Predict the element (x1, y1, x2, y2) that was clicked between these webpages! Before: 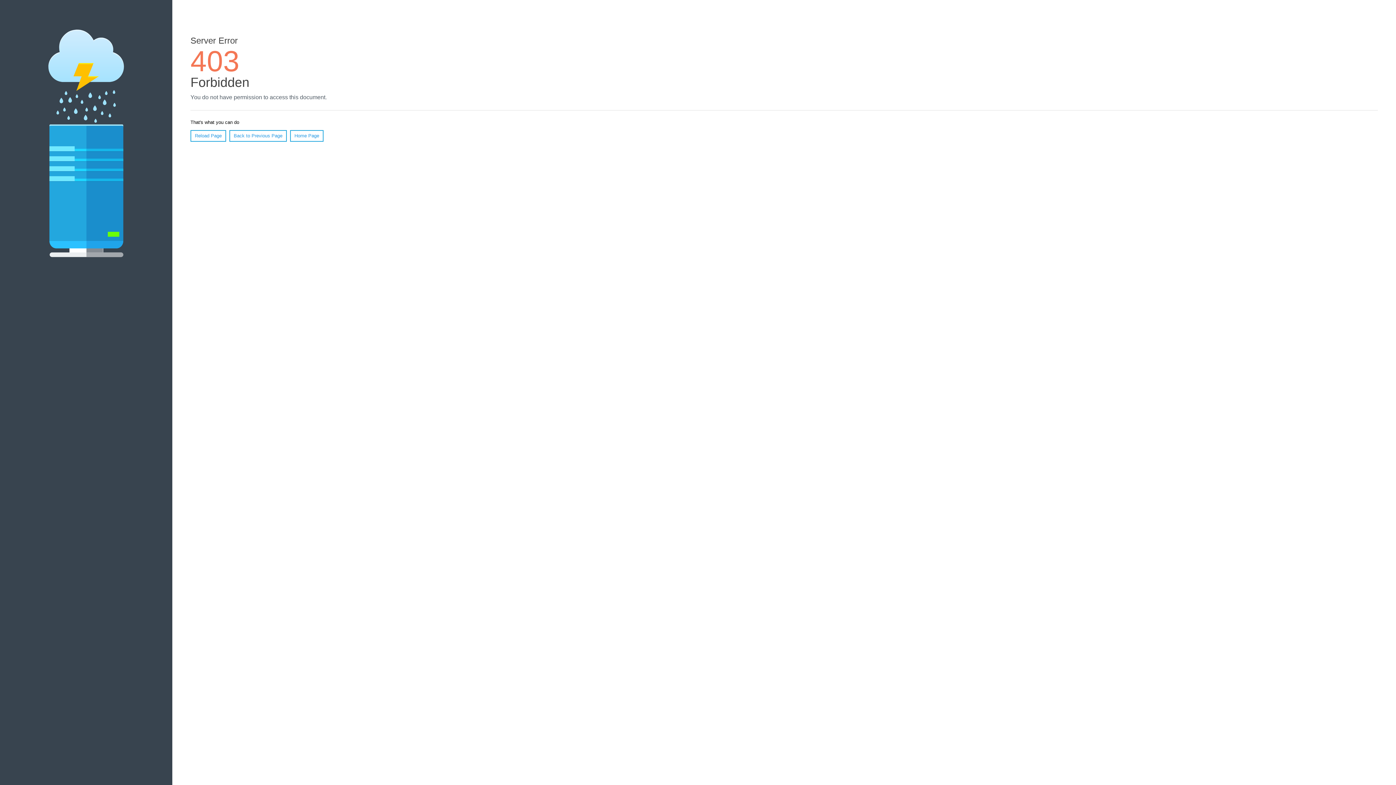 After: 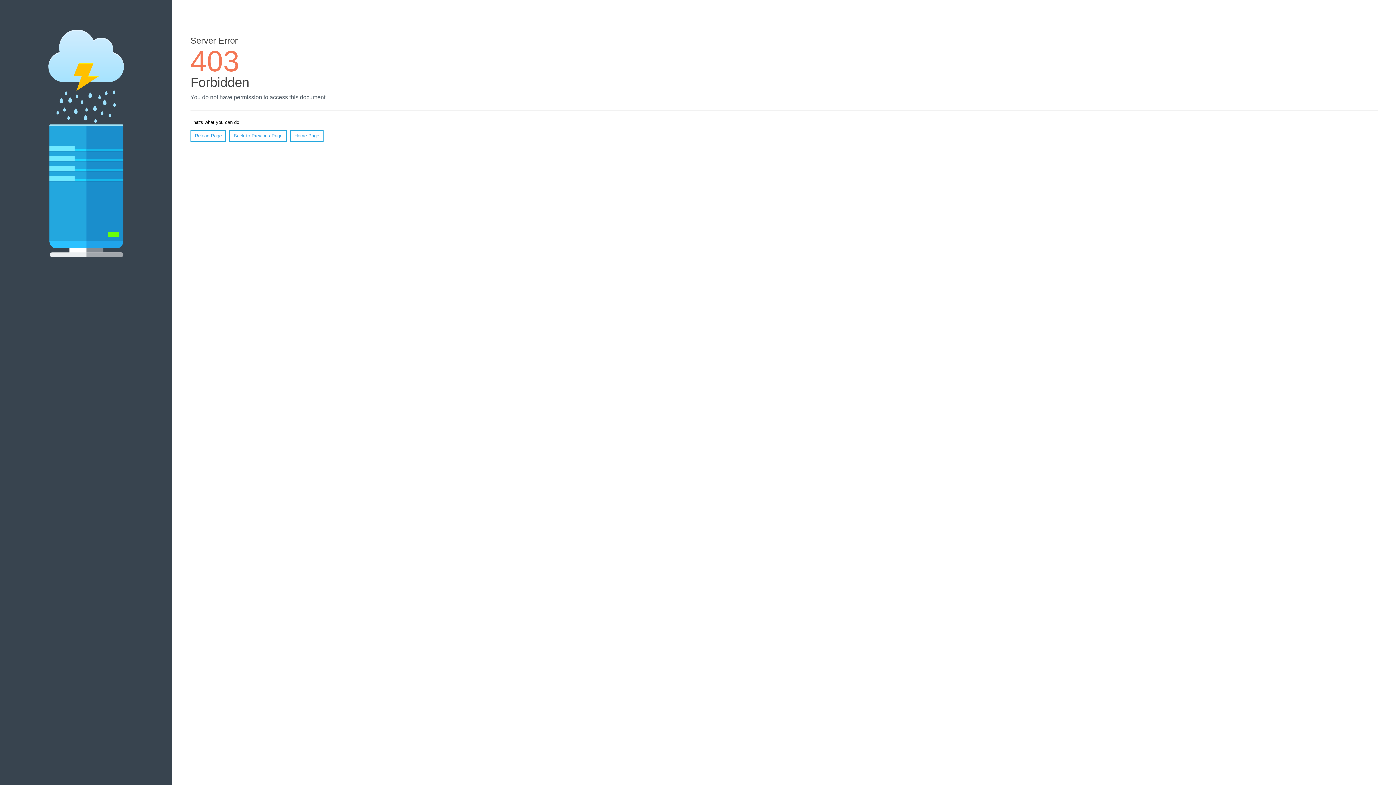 Action: bbox: (190, 130, 226, 141) label: Reload Page